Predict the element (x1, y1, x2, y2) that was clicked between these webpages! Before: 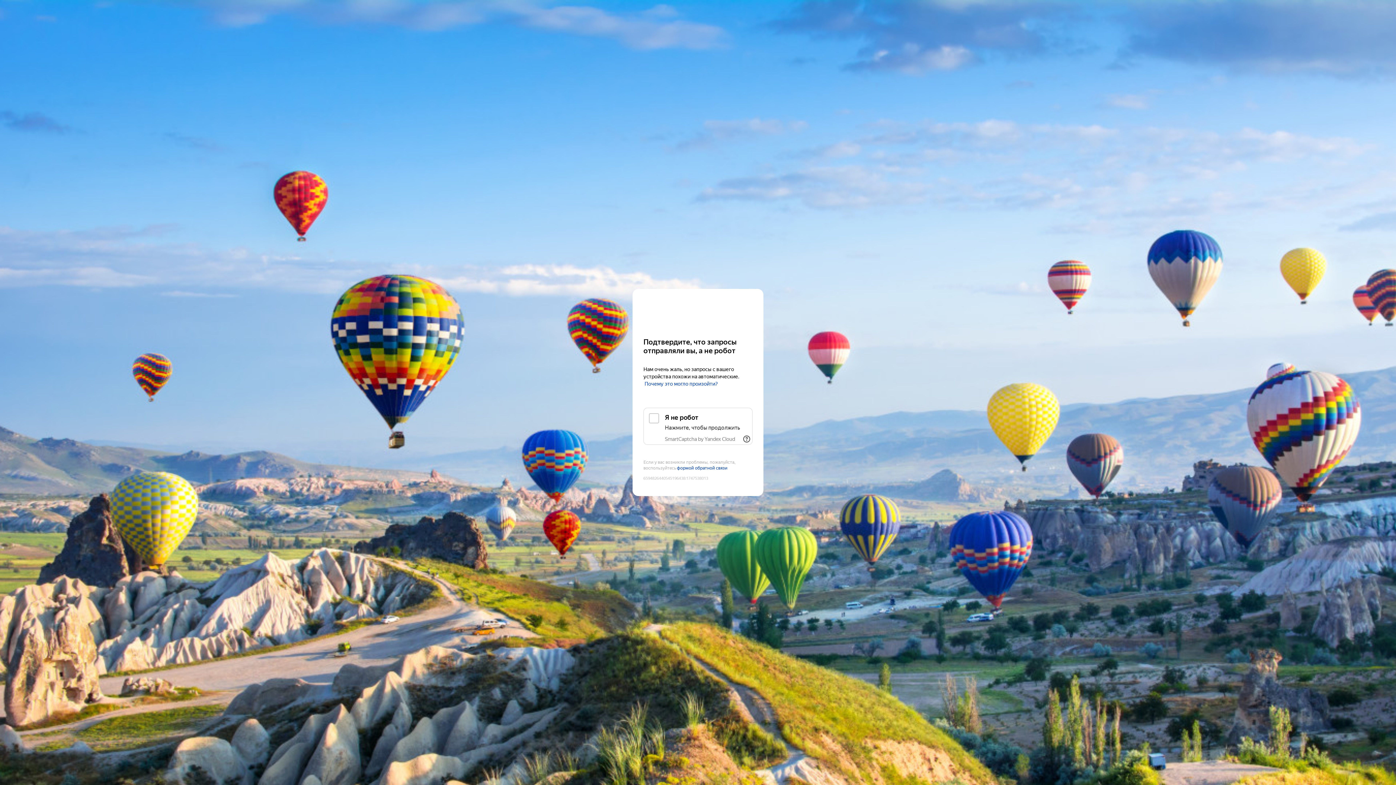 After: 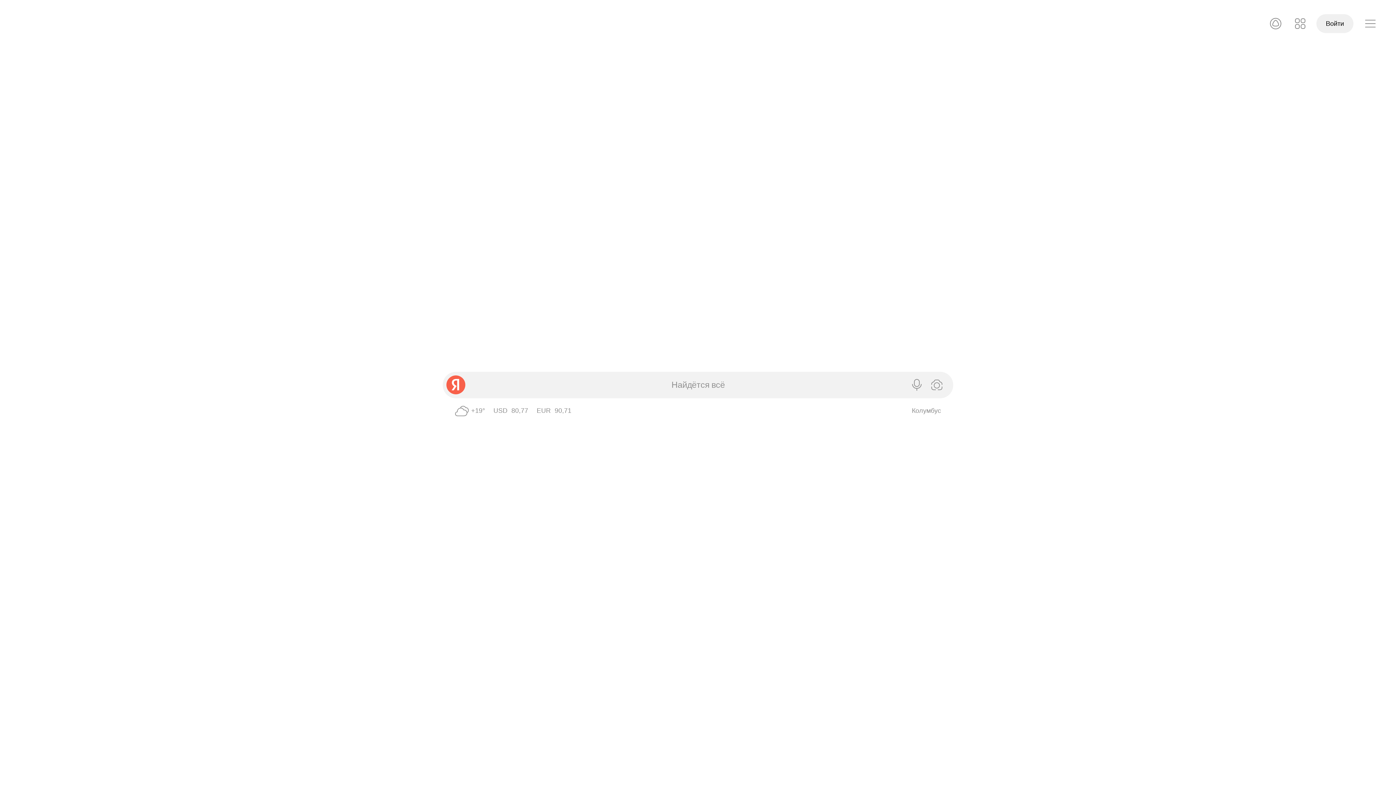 Action: label: Yandex bbox: (643, 303, 752, 316)